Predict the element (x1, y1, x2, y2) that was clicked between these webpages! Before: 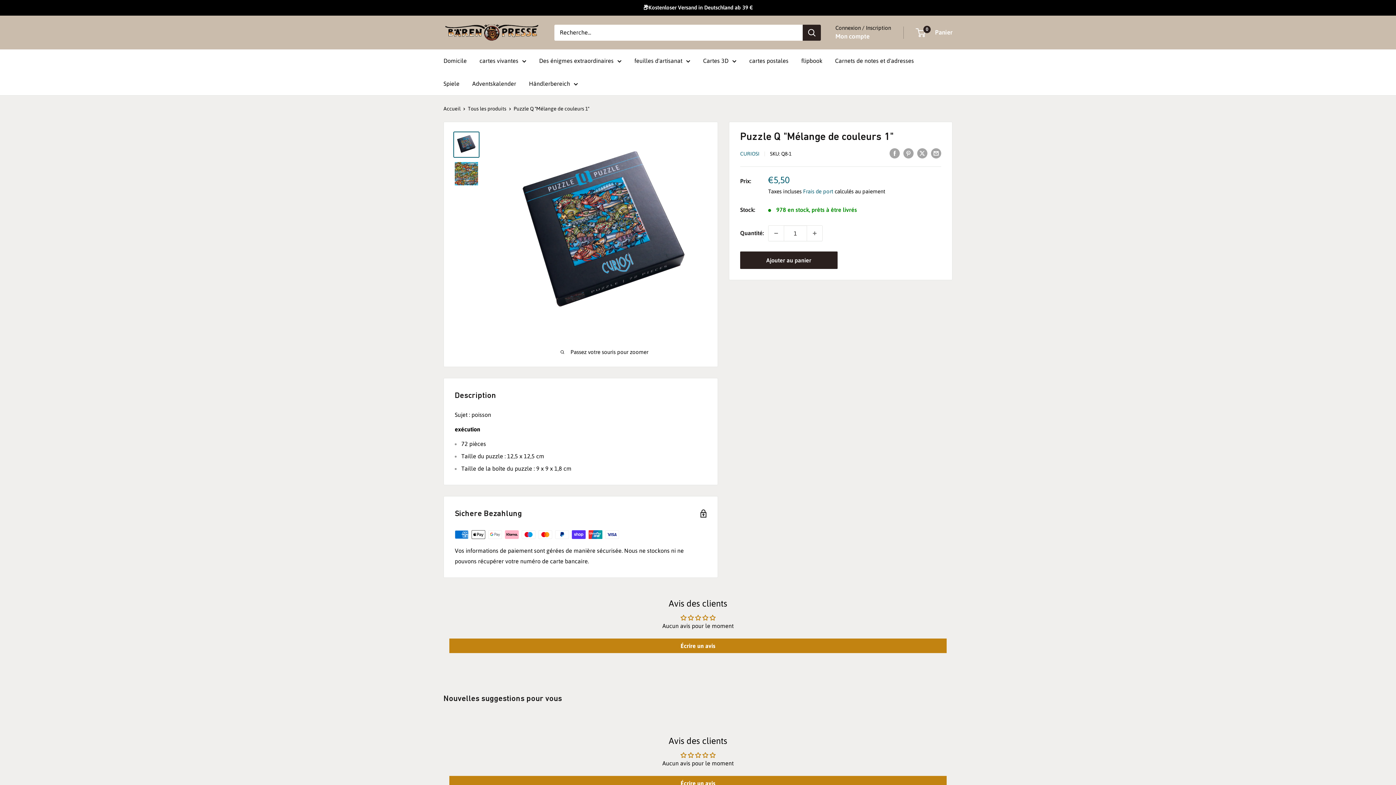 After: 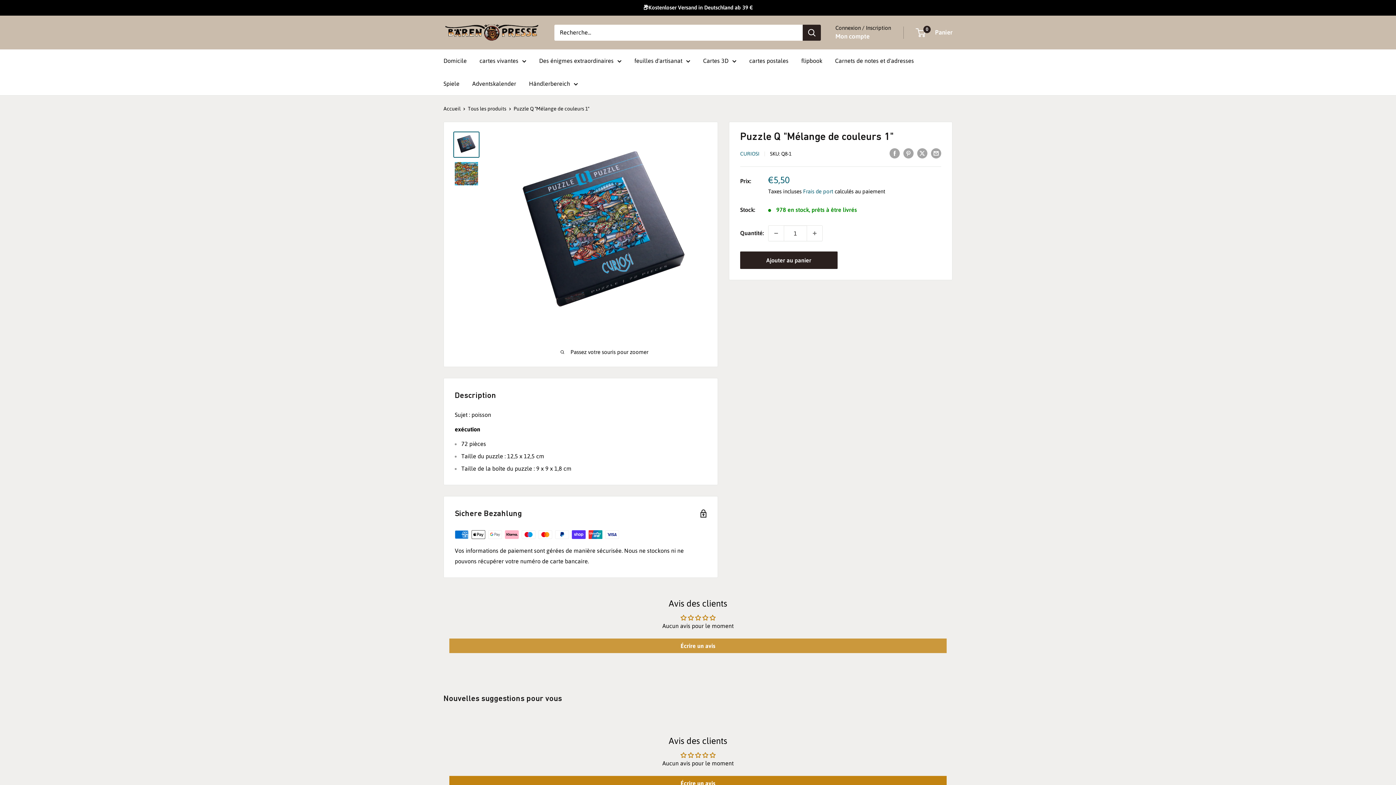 Action: label: Écrire un avis bbox: (449, 639, 946, 653)